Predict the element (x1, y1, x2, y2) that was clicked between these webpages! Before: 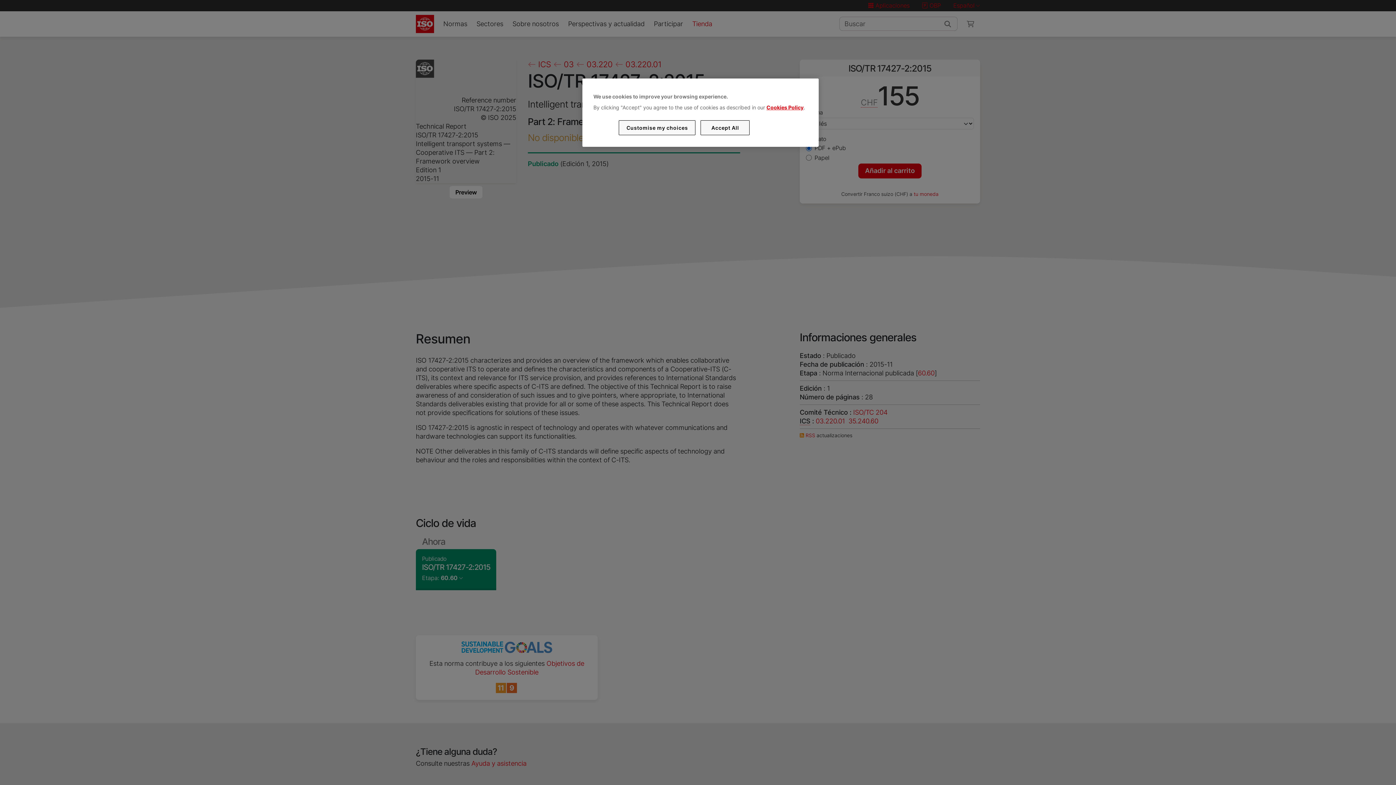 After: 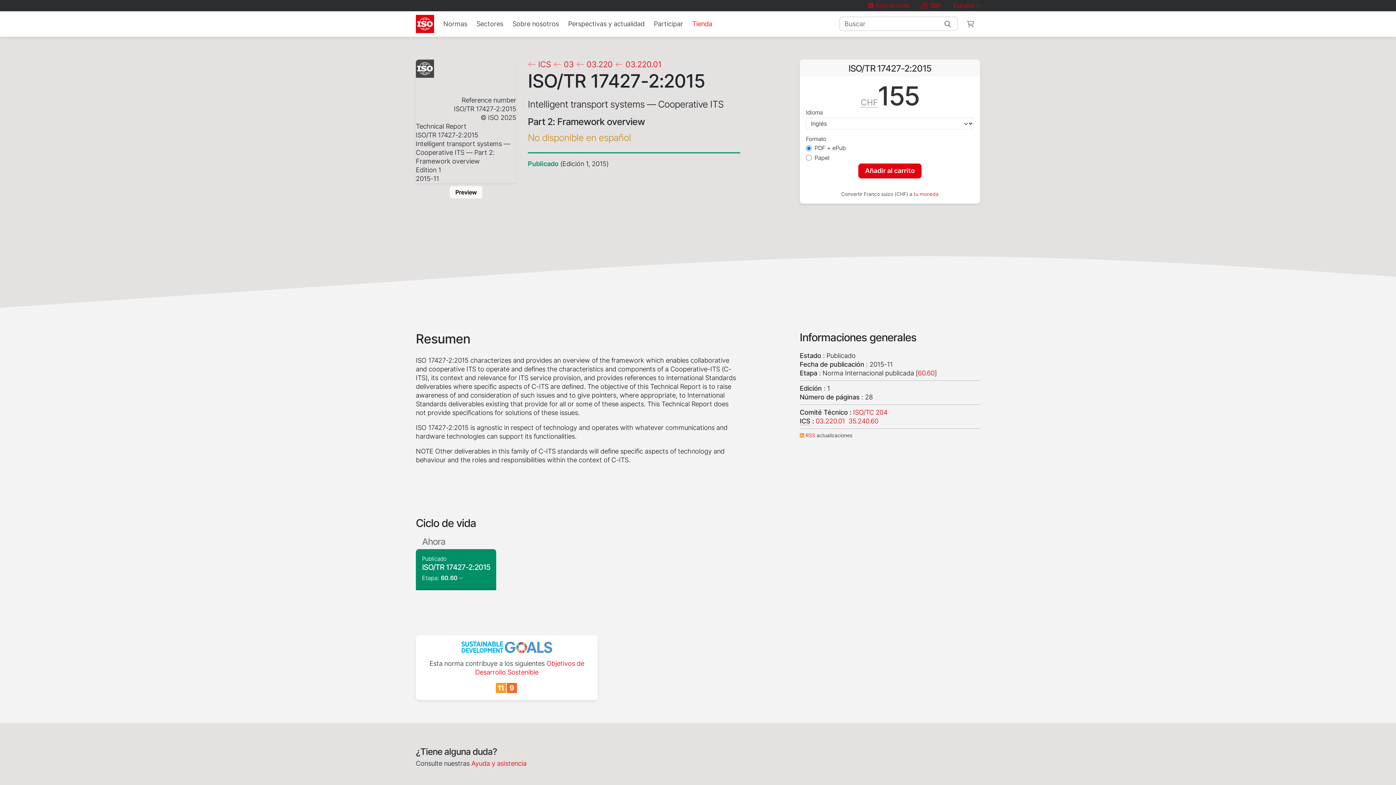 Action: bbox: (700, 120, 749, 135) label: Accept All